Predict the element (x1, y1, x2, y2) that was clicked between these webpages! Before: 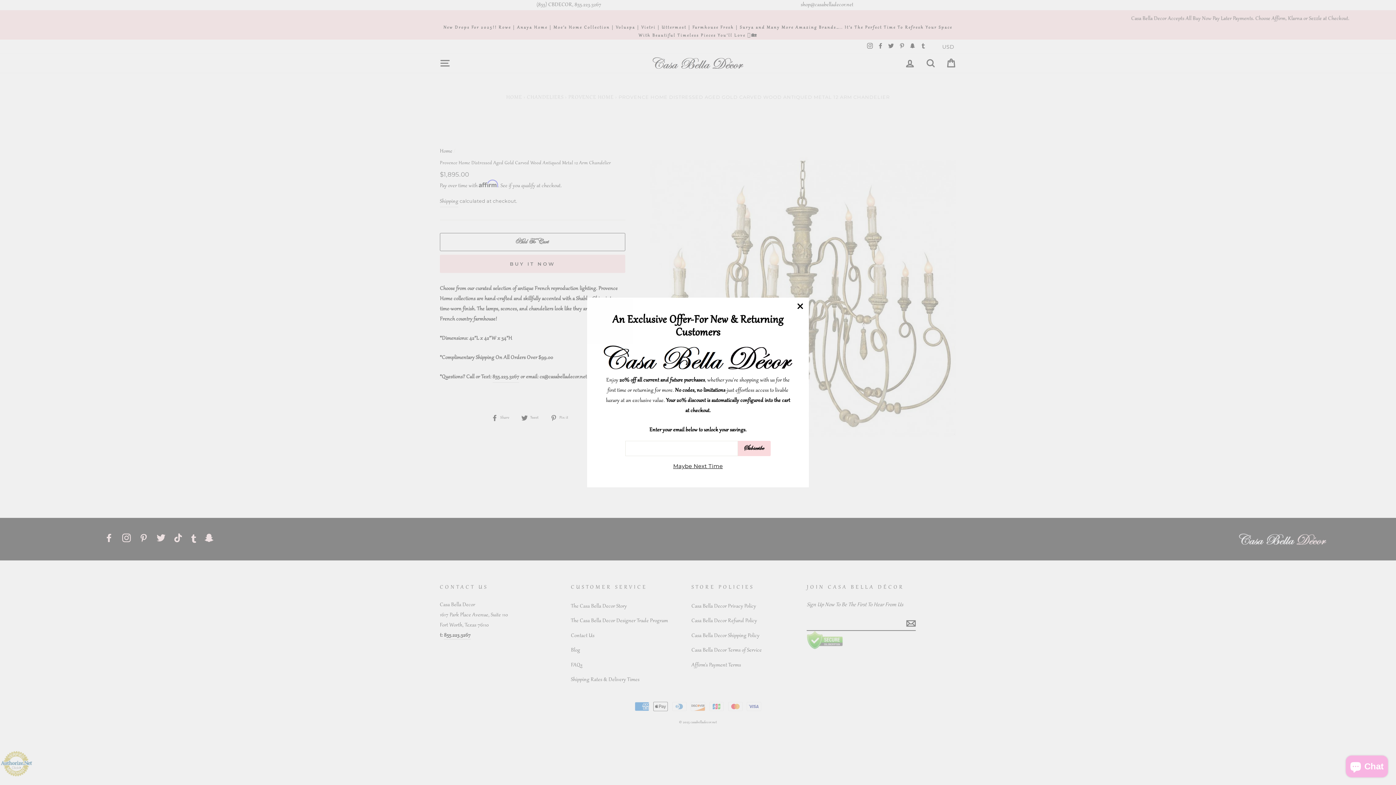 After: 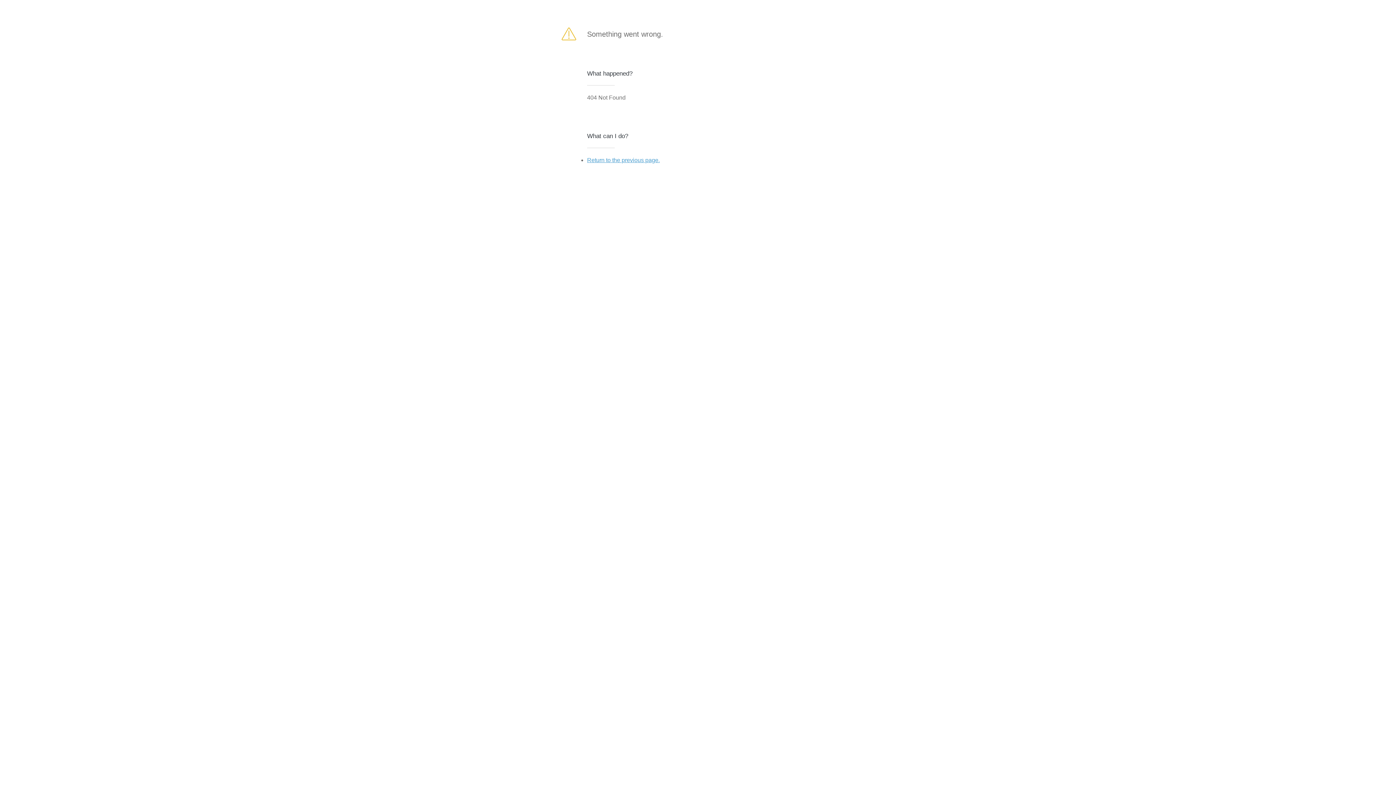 Action: bbox: (738, 440, 770, 456) label: Subscribe